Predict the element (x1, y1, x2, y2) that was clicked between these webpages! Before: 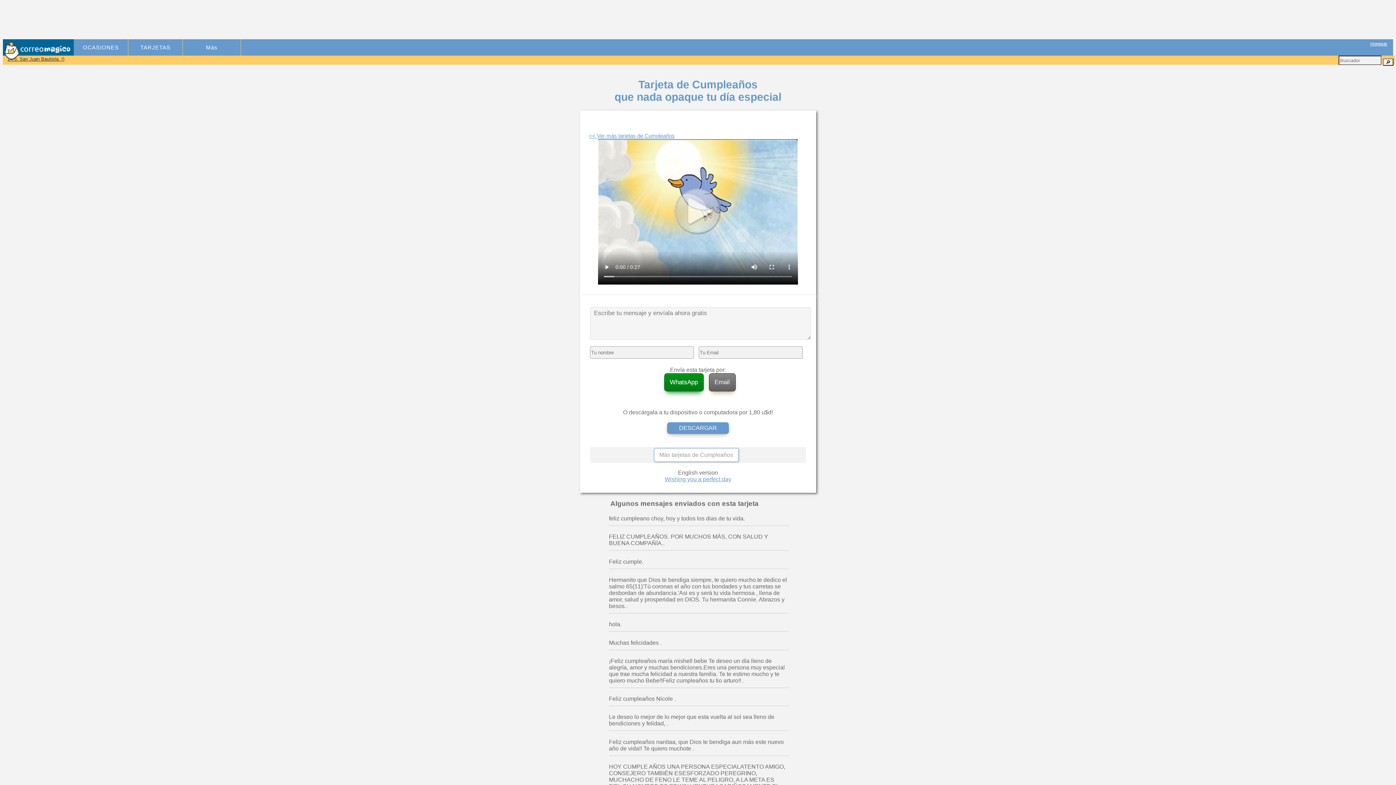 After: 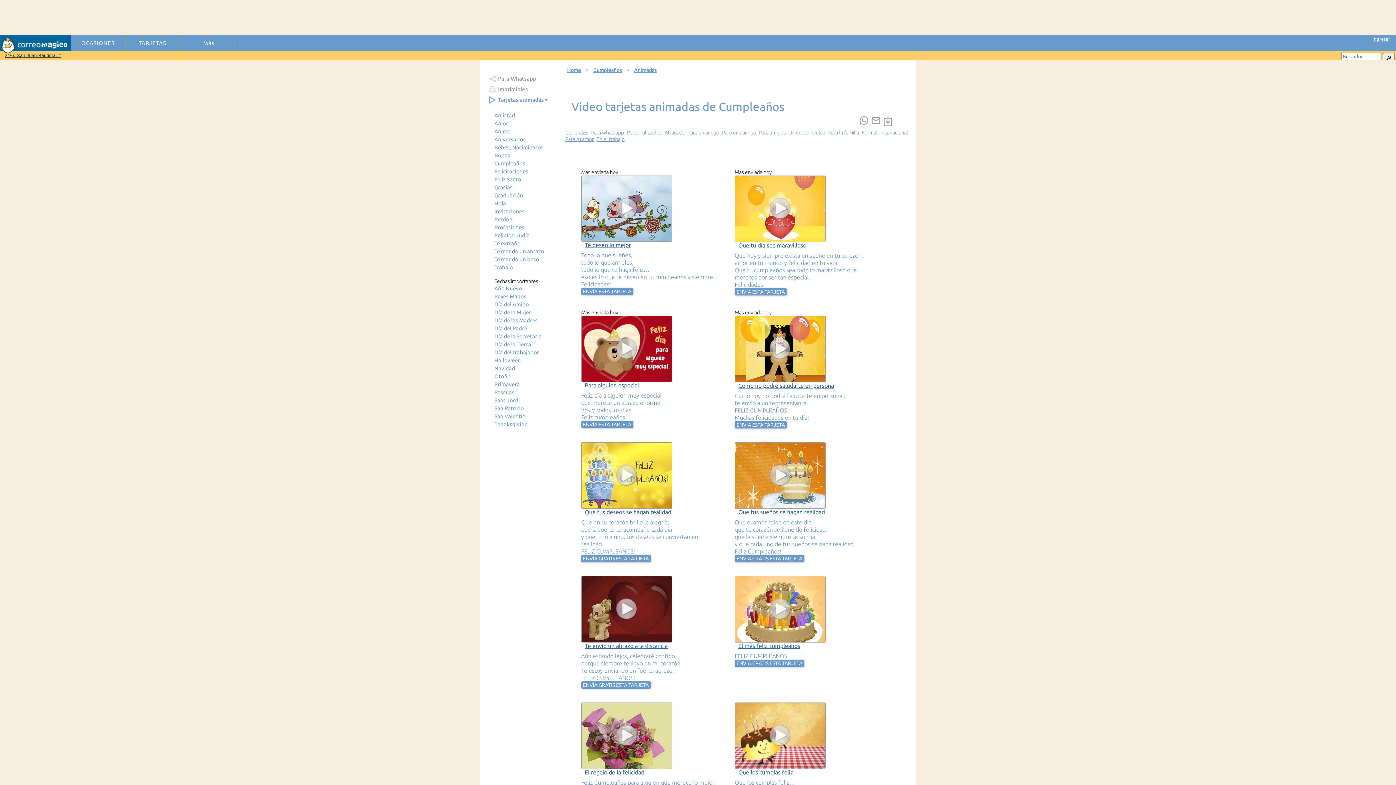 Action: label: << Ver más tarjetas de Cumpleaños bbox: (589, 132, 674, 138)